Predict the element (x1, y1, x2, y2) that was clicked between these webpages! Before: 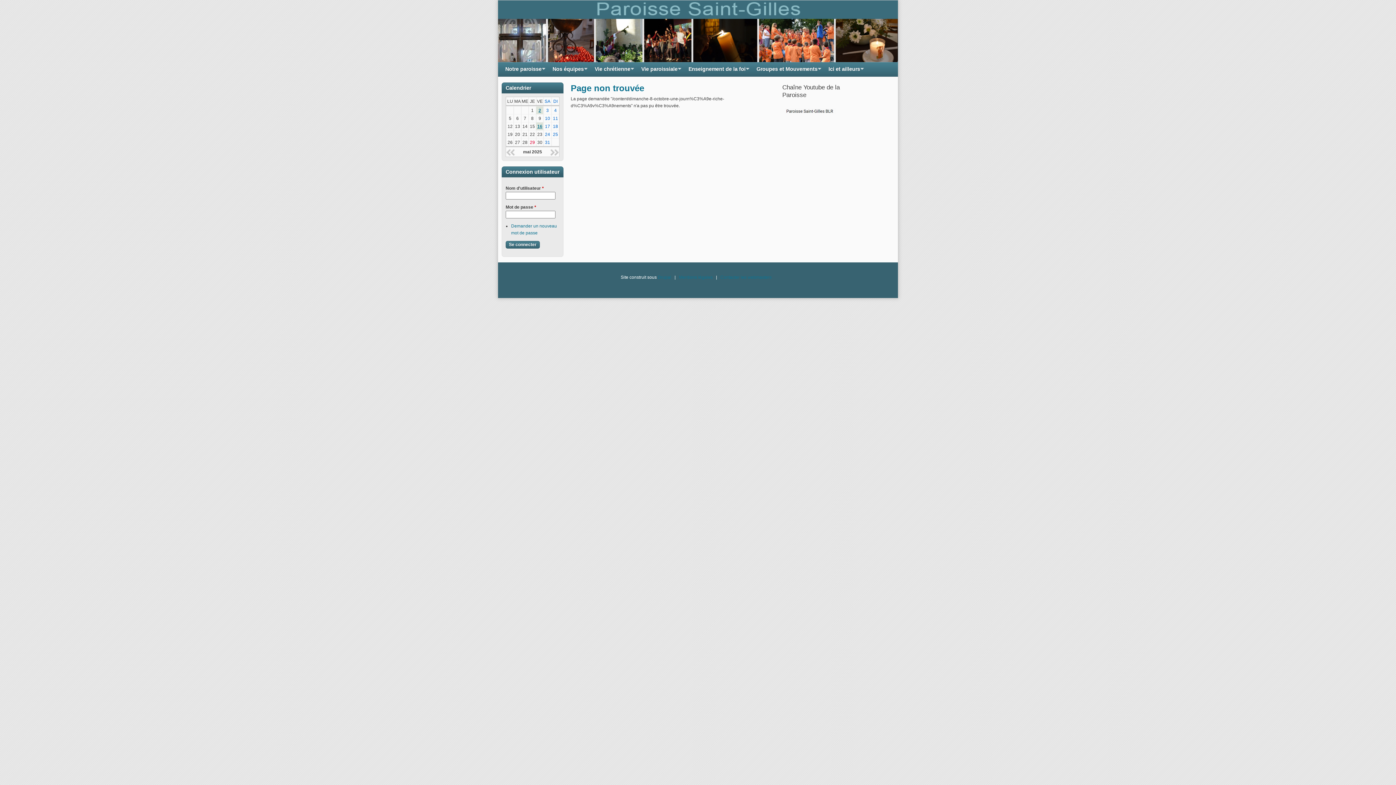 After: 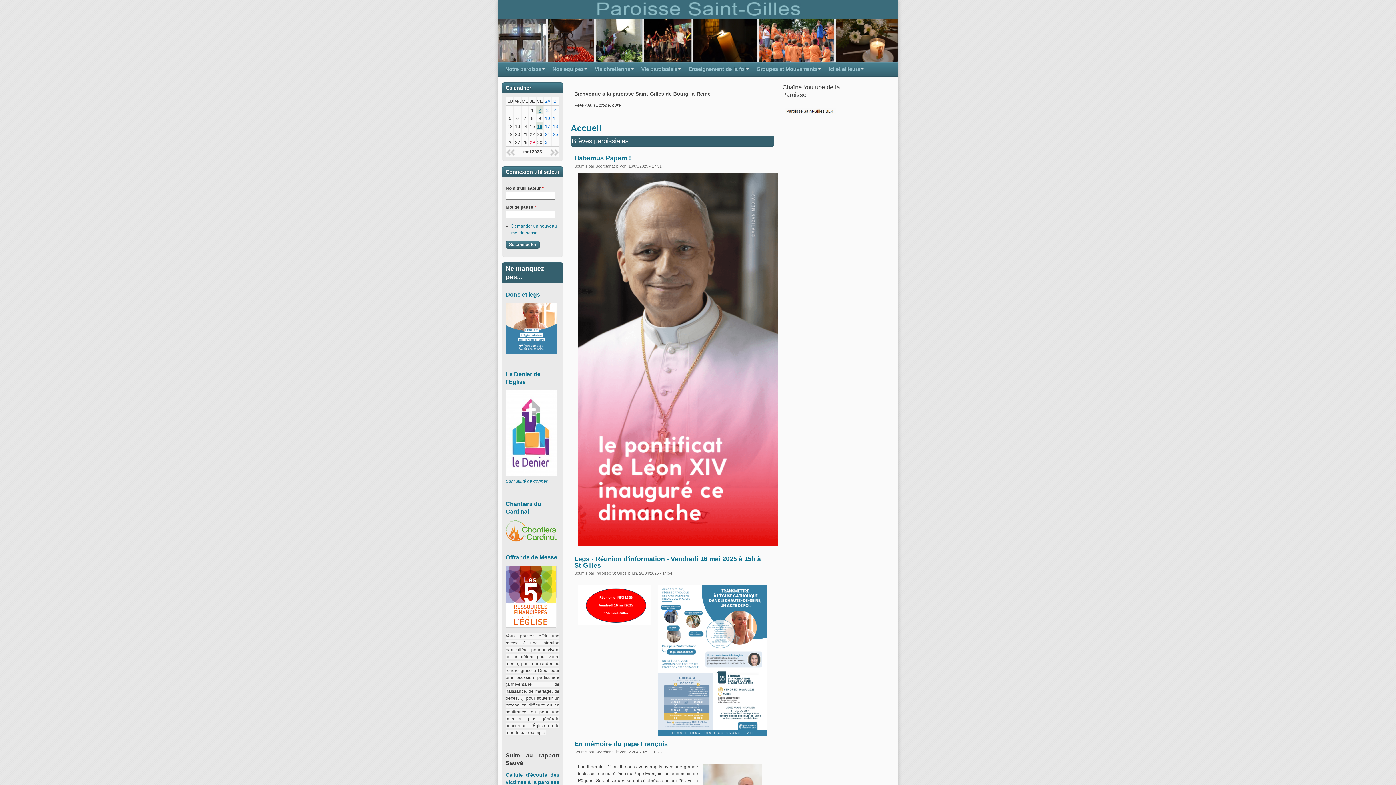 Action: bbox: (685, 62, 749, 76) label: Enseignement de la foi
»